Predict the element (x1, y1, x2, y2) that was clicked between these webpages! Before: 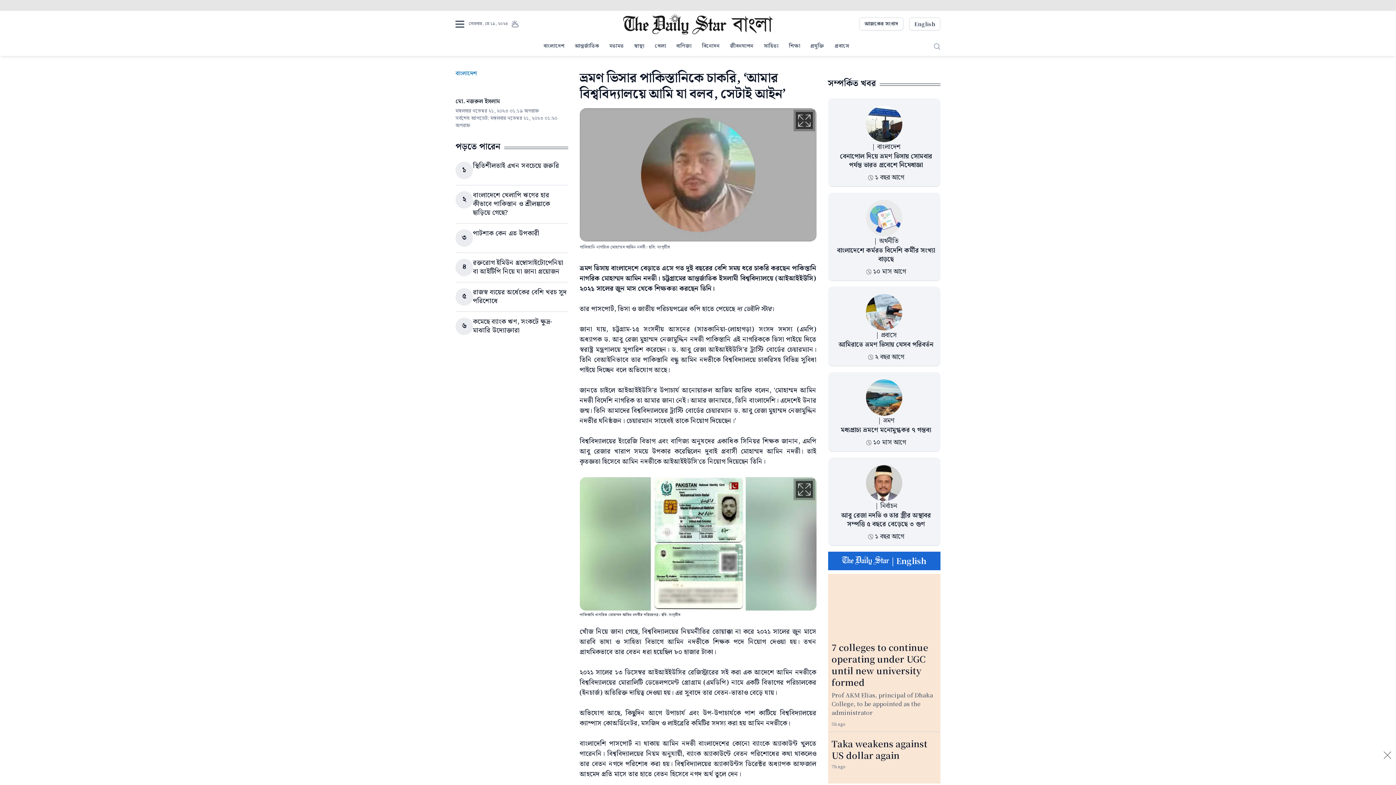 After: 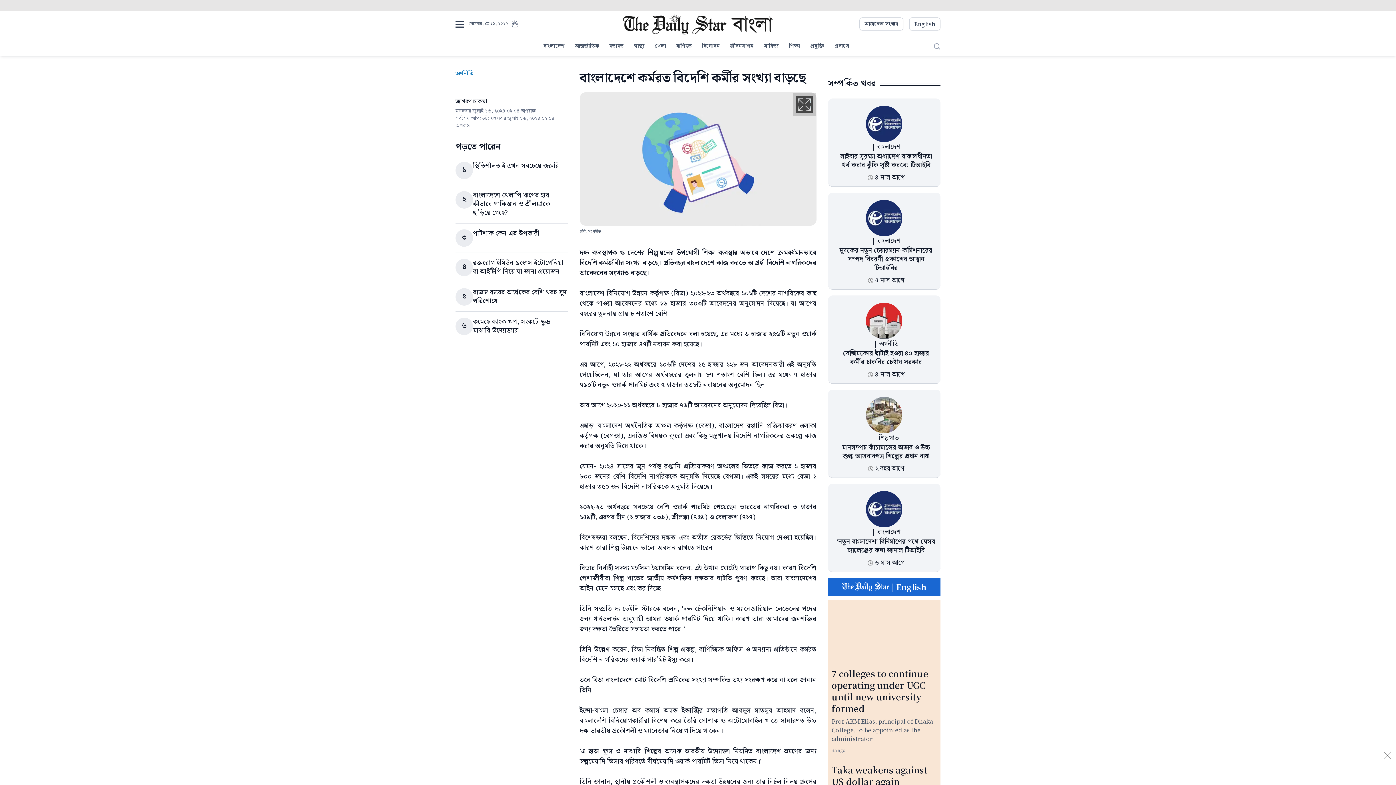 Action: label: বাংলাদেশে কর্মরত বিদেশি কর্মীর সংখ্যা বাড়ছে bbox: (837, 245, 935, 264)